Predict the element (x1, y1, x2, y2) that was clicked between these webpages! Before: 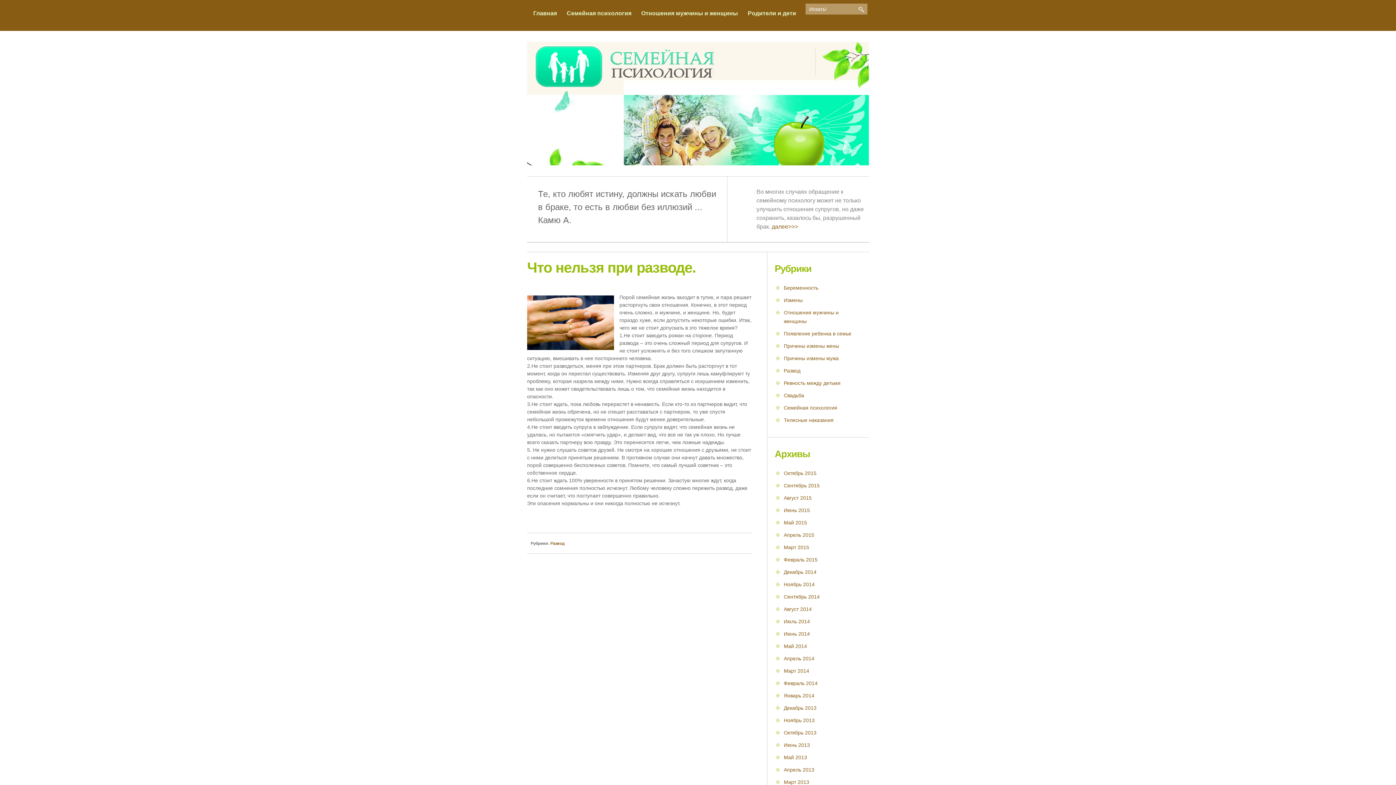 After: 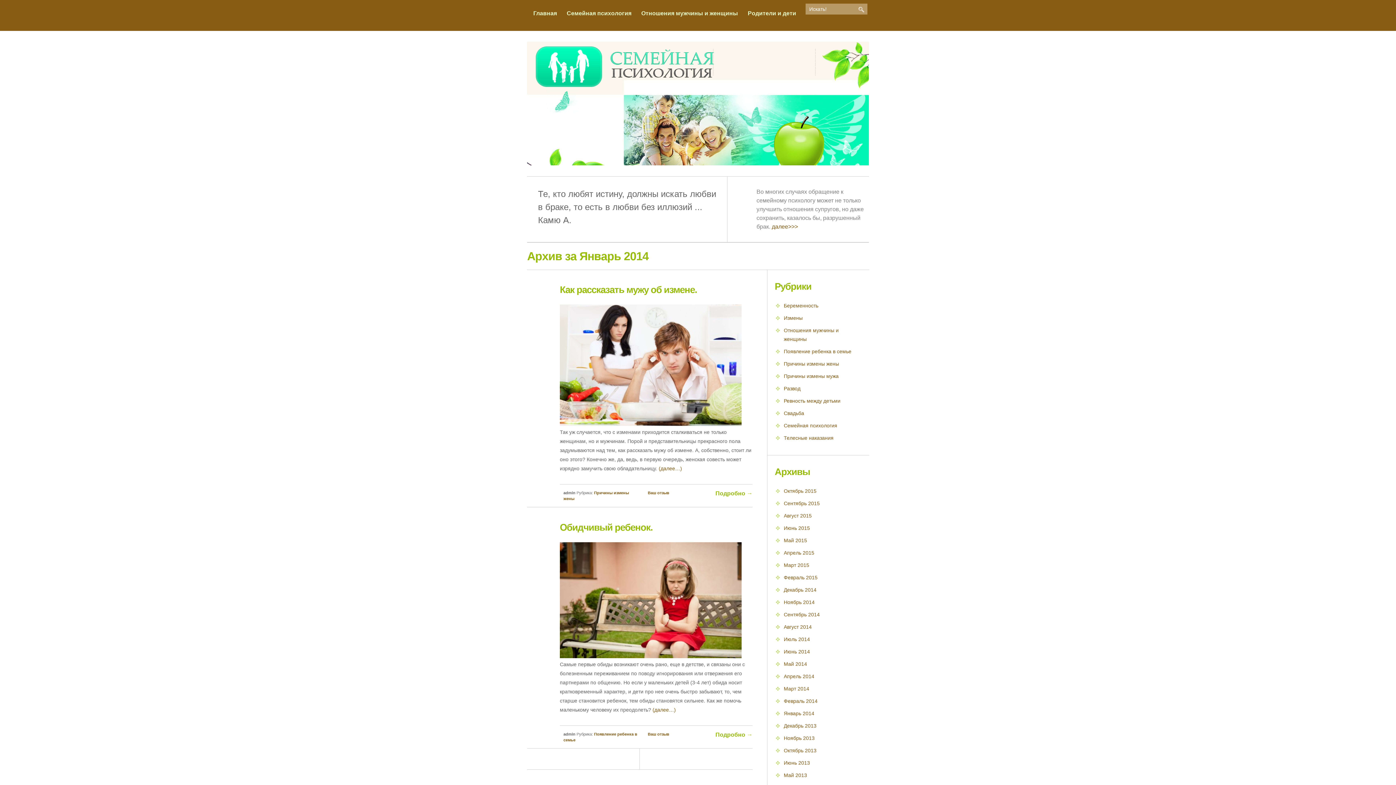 Action: label: Январь 2014 bbox: (784, 693, 814, 698)